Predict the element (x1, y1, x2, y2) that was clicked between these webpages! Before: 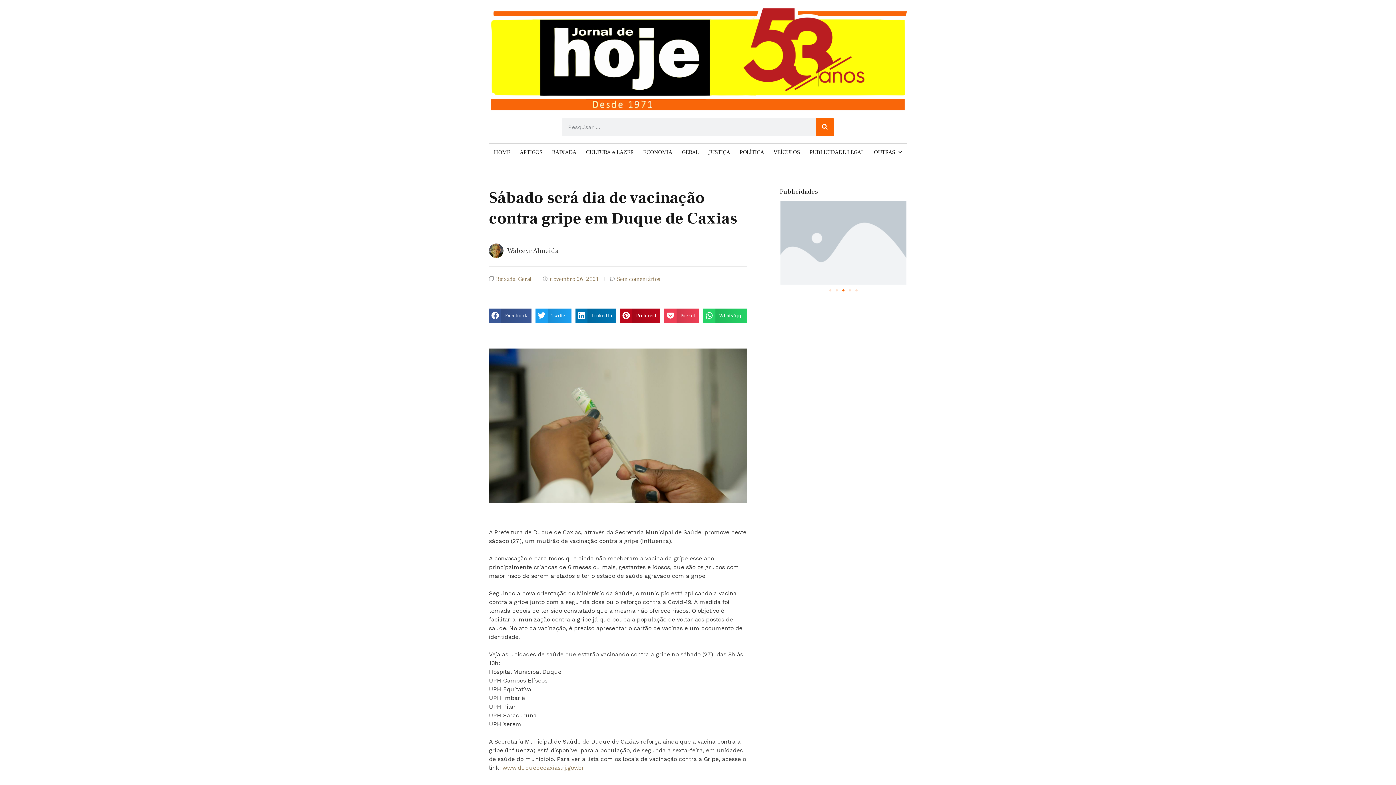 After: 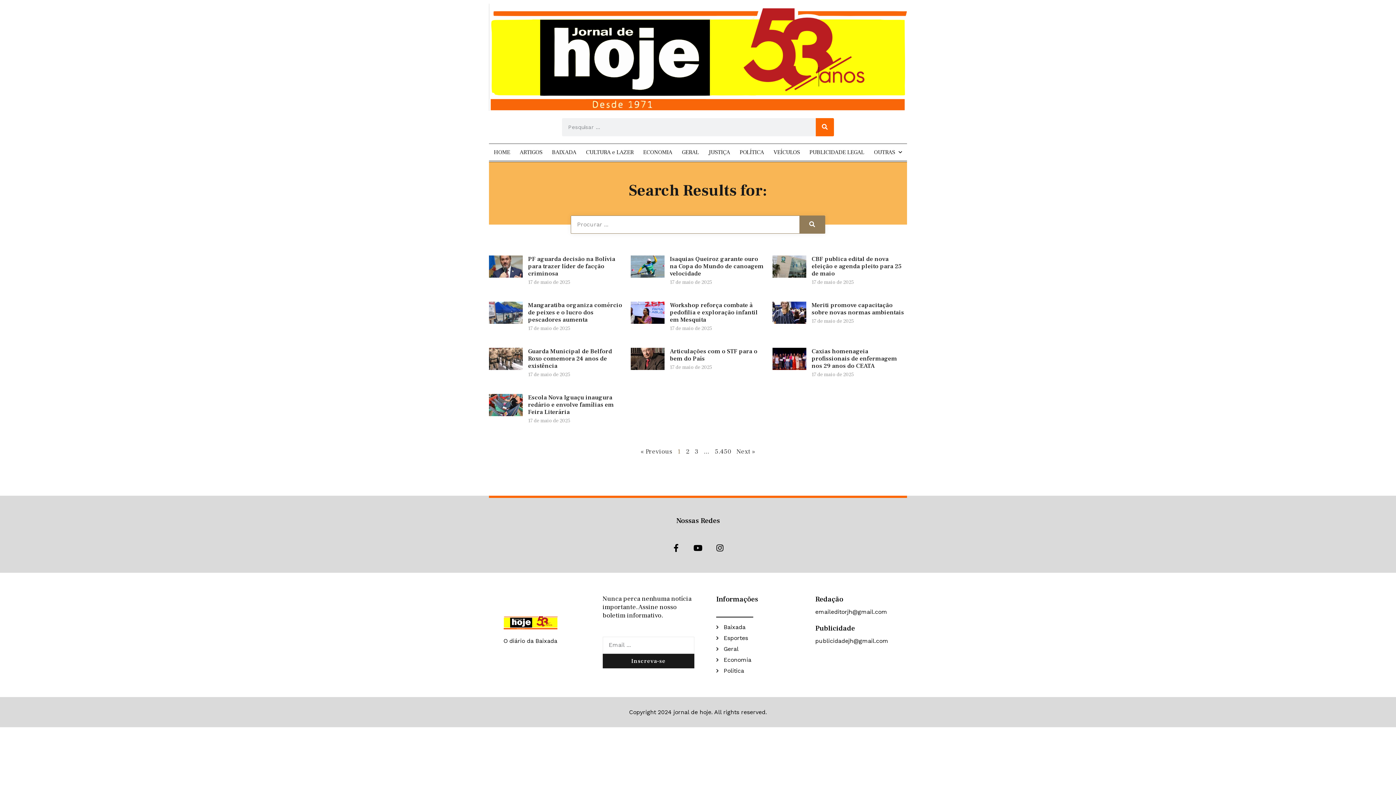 Action: bbox: (815, 118, 834, 136) label: Search